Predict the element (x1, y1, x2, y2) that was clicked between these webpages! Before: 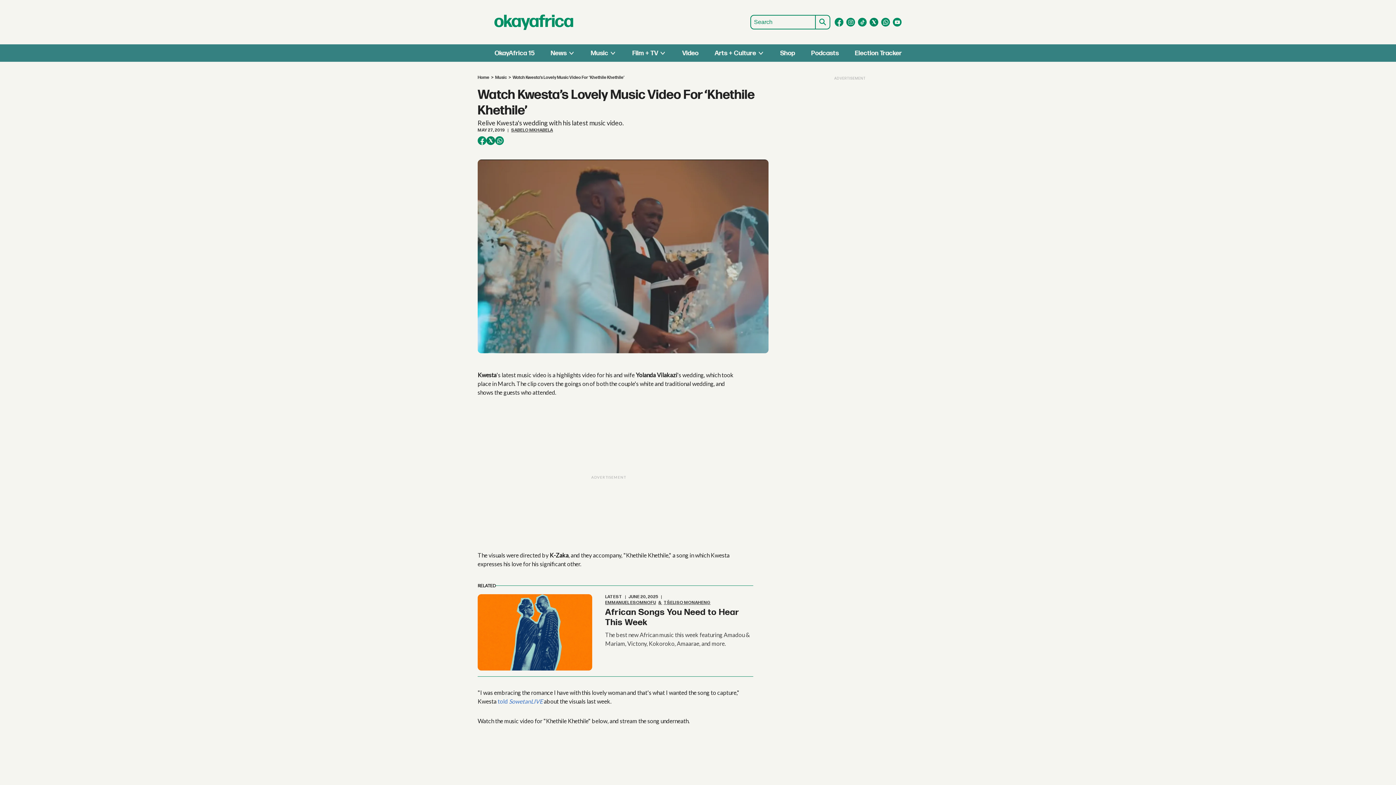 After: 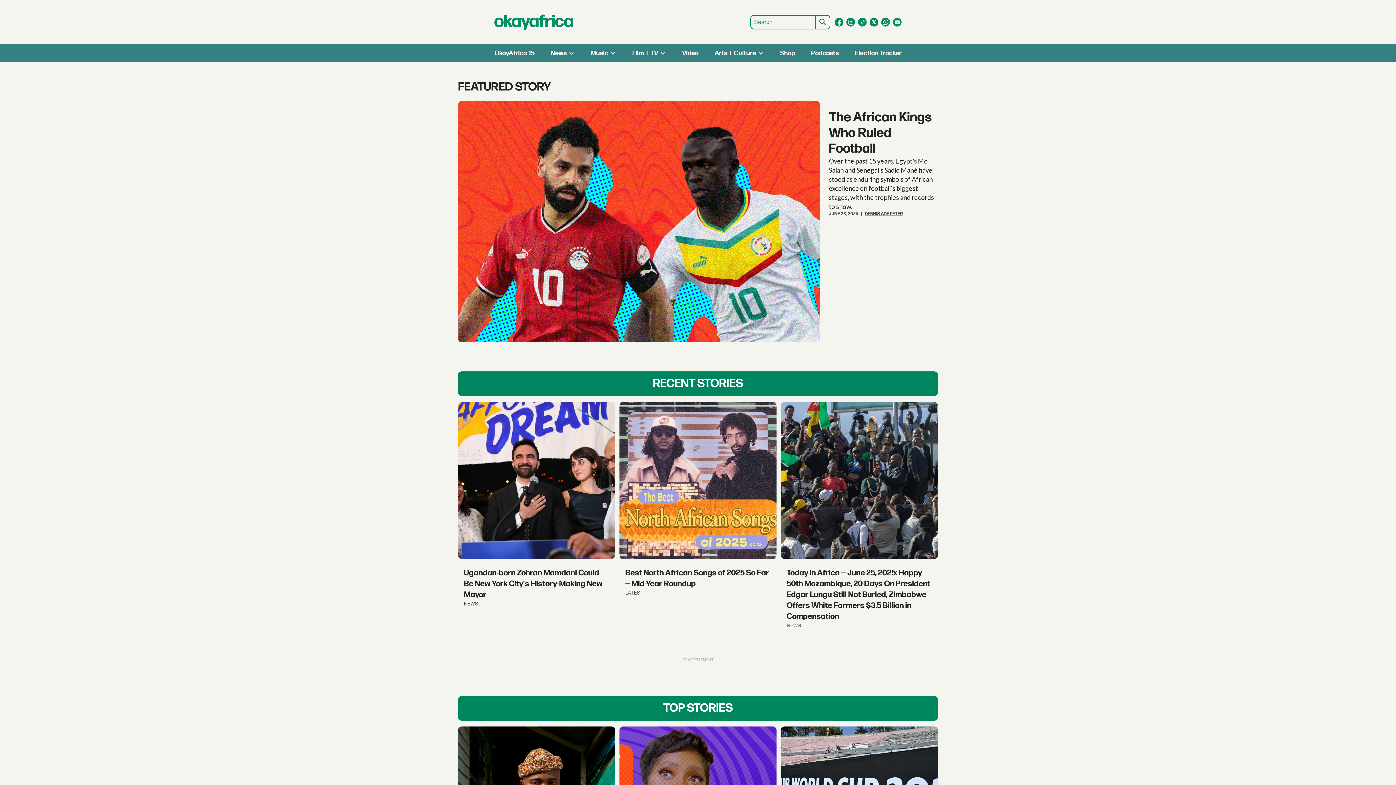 Action: bbox: (494, 14, 573, 30)